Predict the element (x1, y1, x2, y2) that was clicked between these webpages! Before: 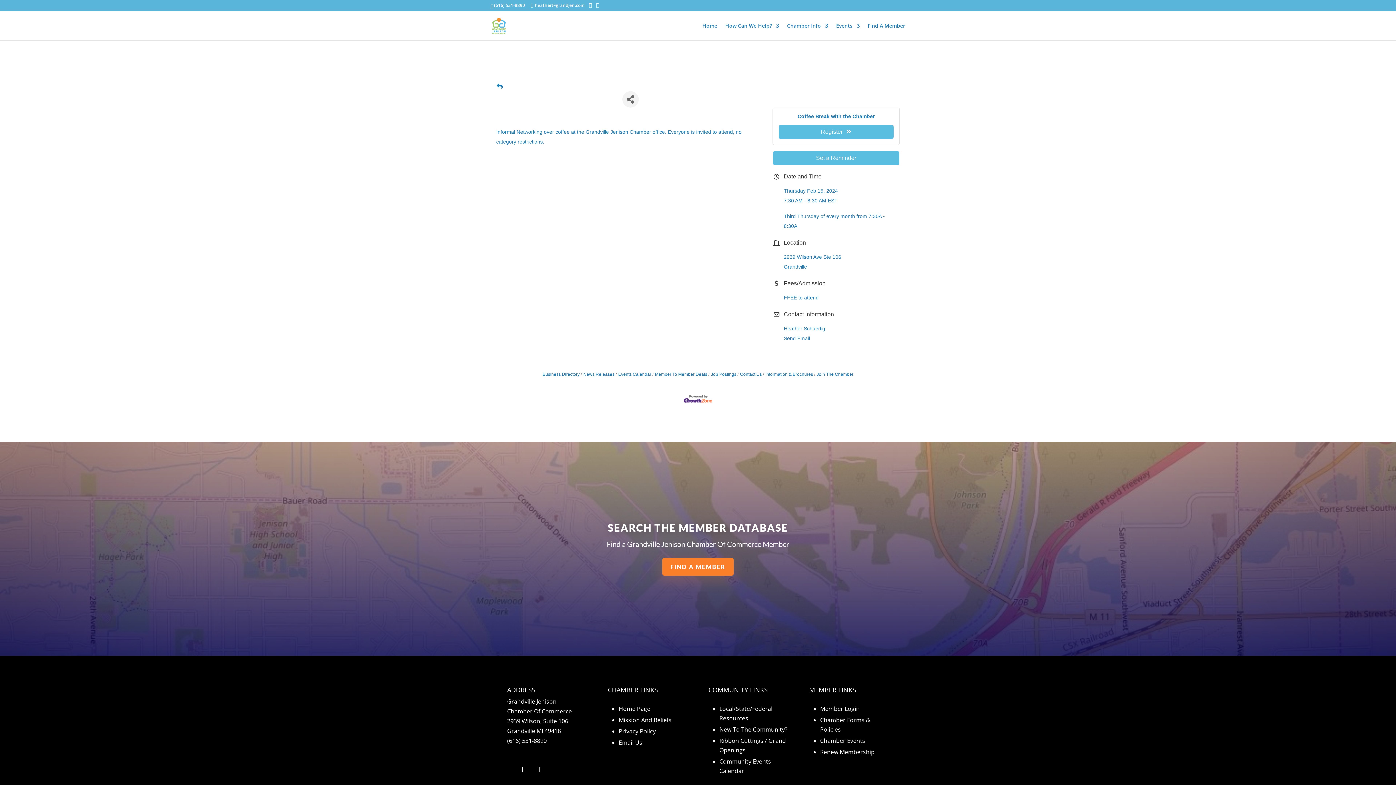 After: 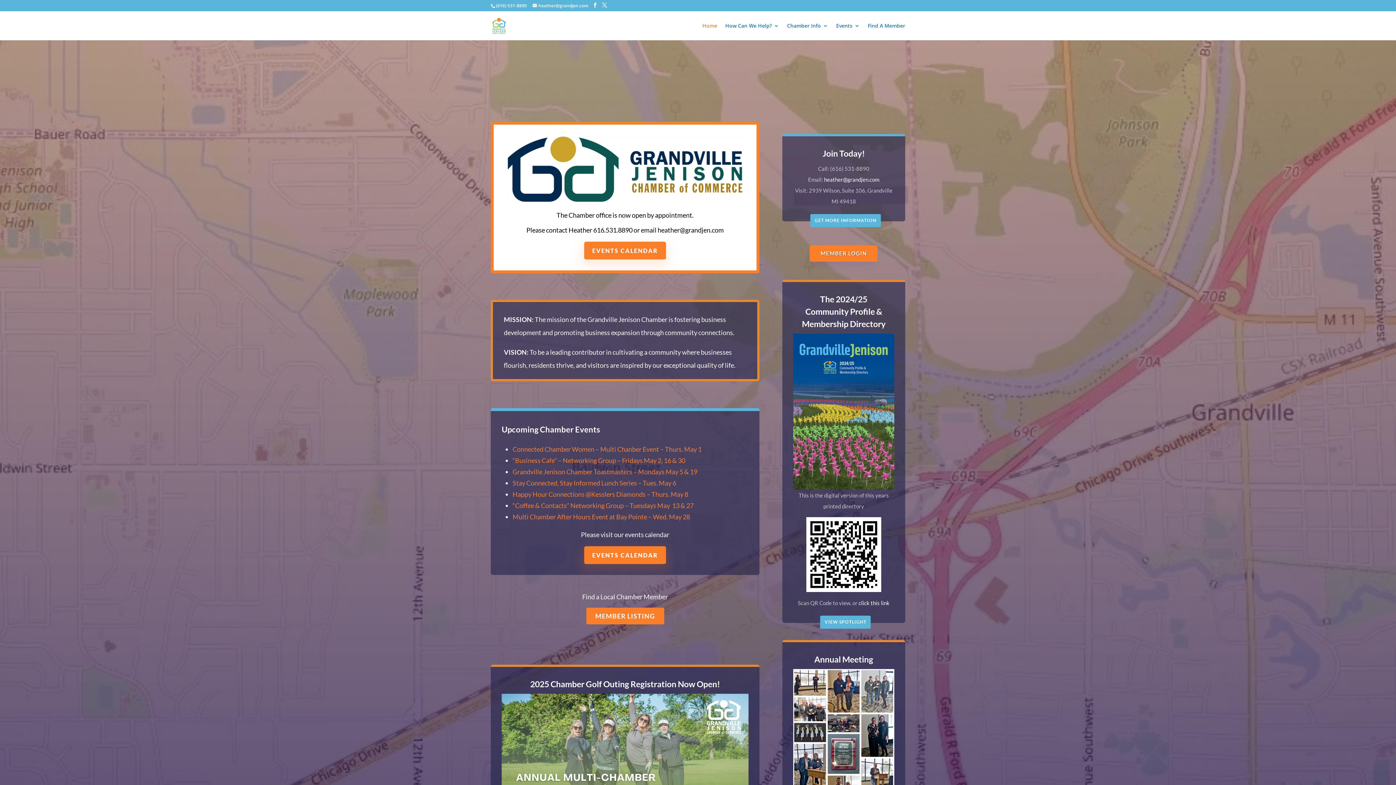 Action: bbox: (836, 23, 860, 40) label: Events